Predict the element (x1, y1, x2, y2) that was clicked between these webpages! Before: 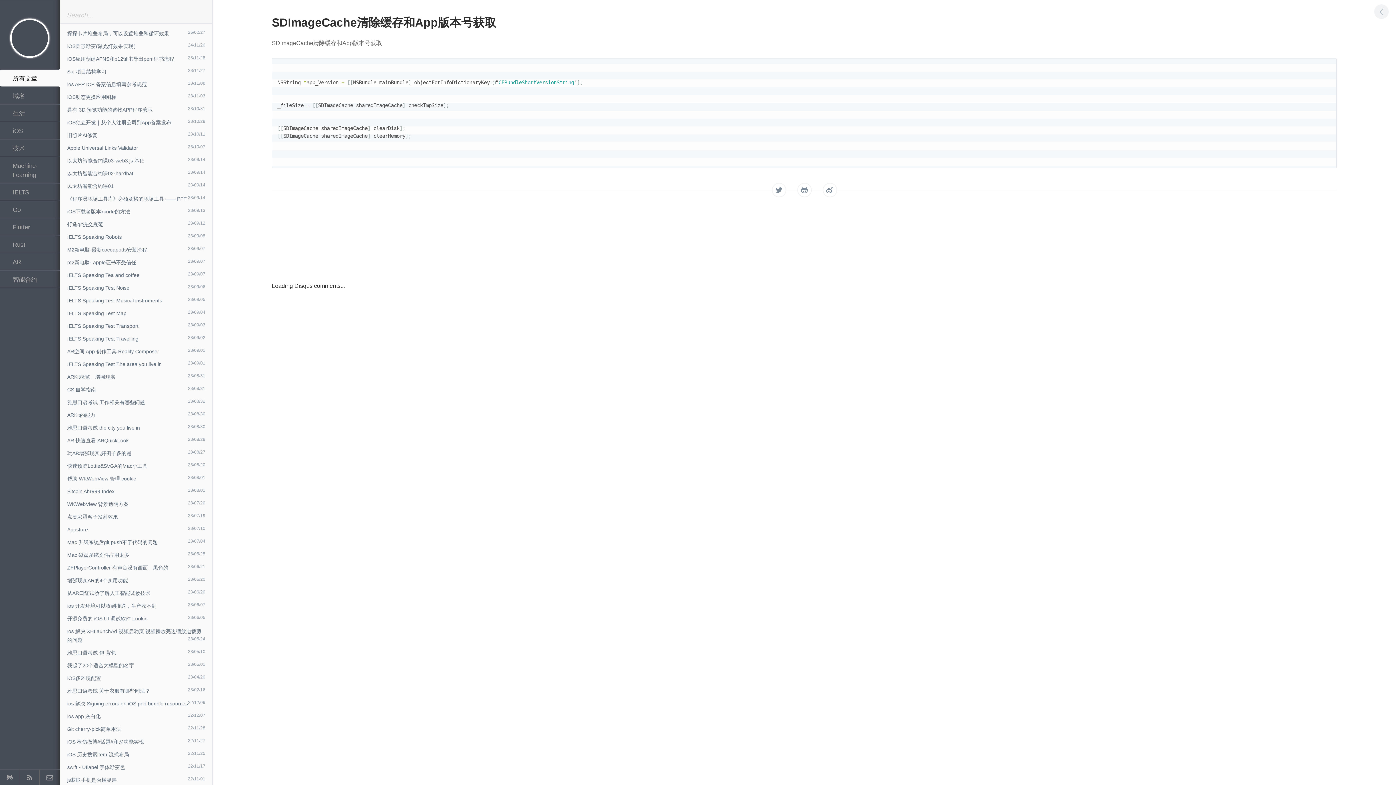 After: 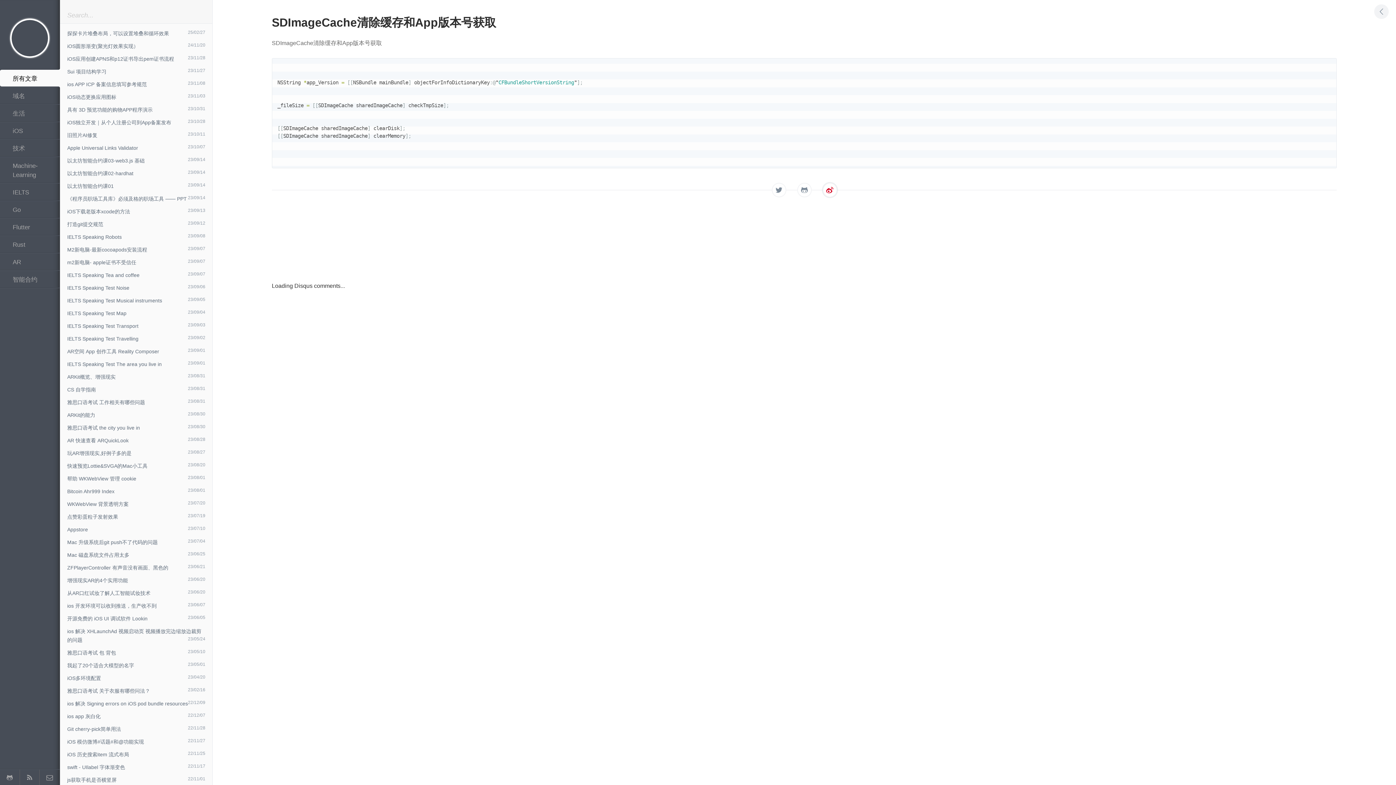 Action: bbox: (822, 183, 837, 197)